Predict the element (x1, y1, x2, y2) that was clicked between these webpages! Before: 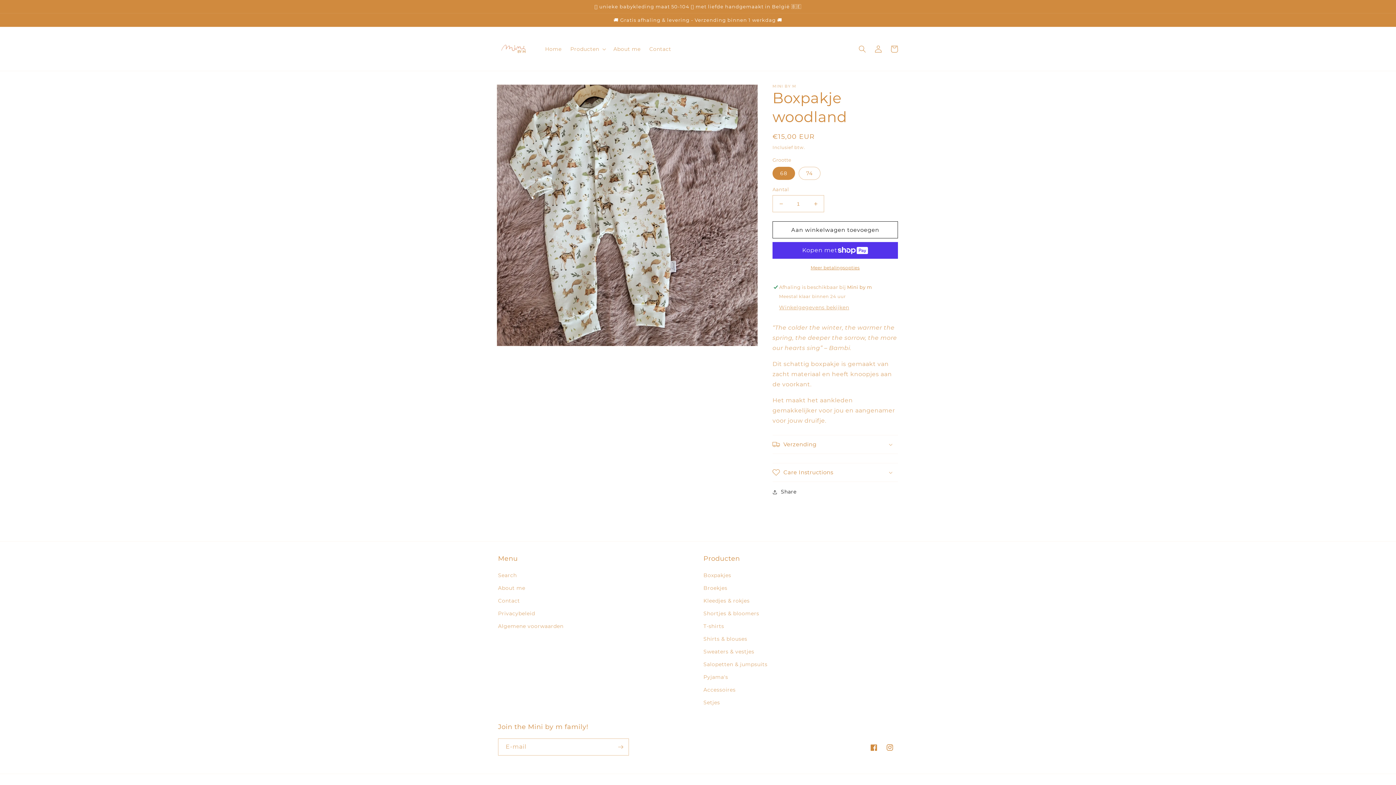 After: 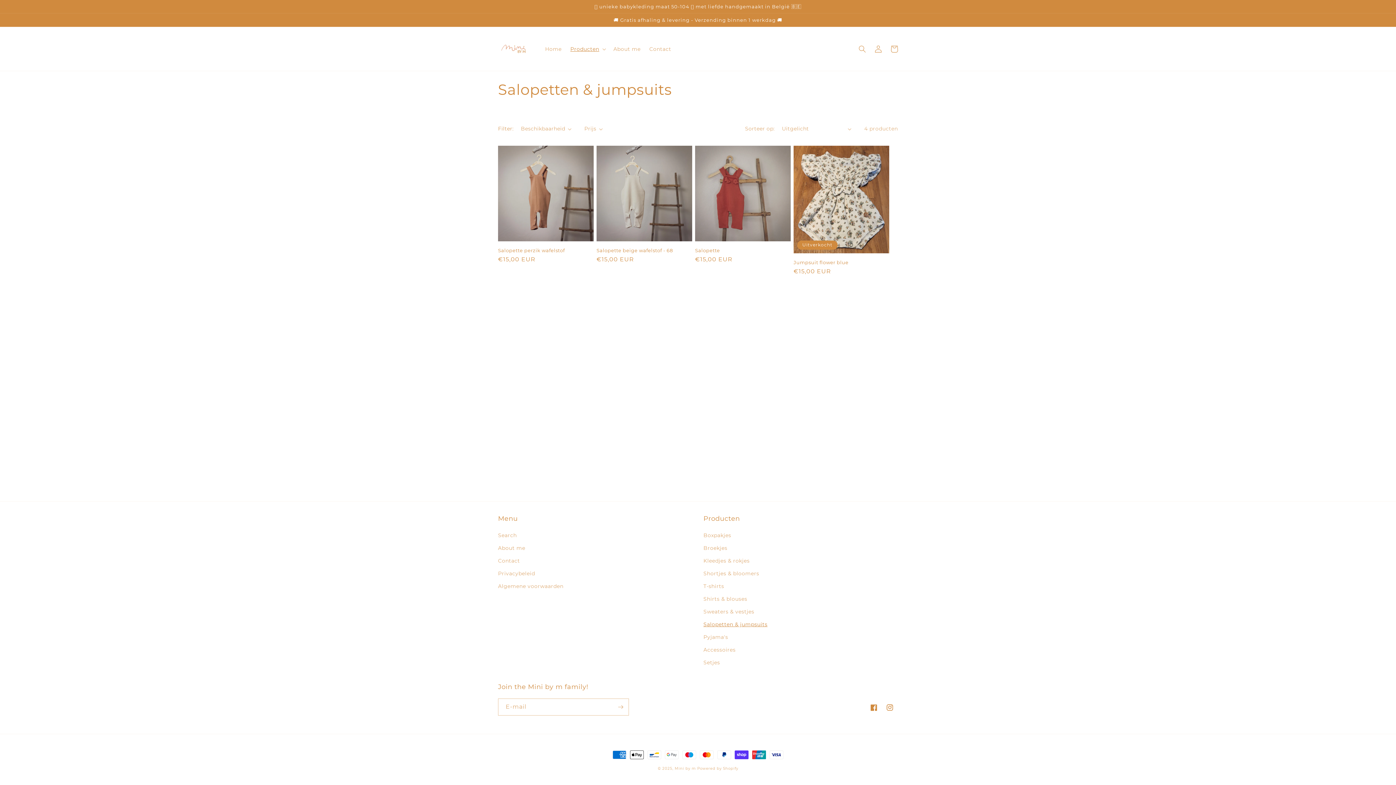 Action: label: Salopetten & jumpsuits bbox: (703, 658, 767, 671)